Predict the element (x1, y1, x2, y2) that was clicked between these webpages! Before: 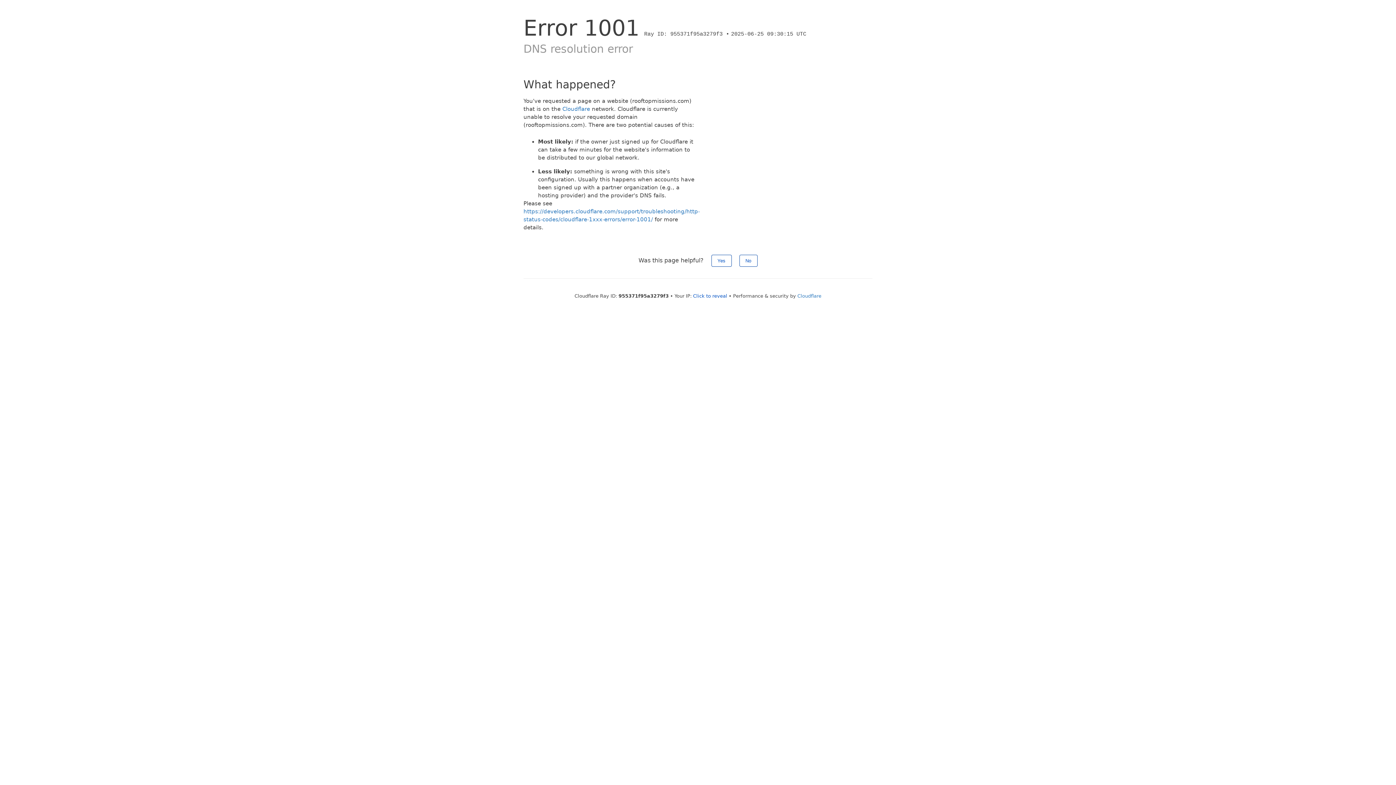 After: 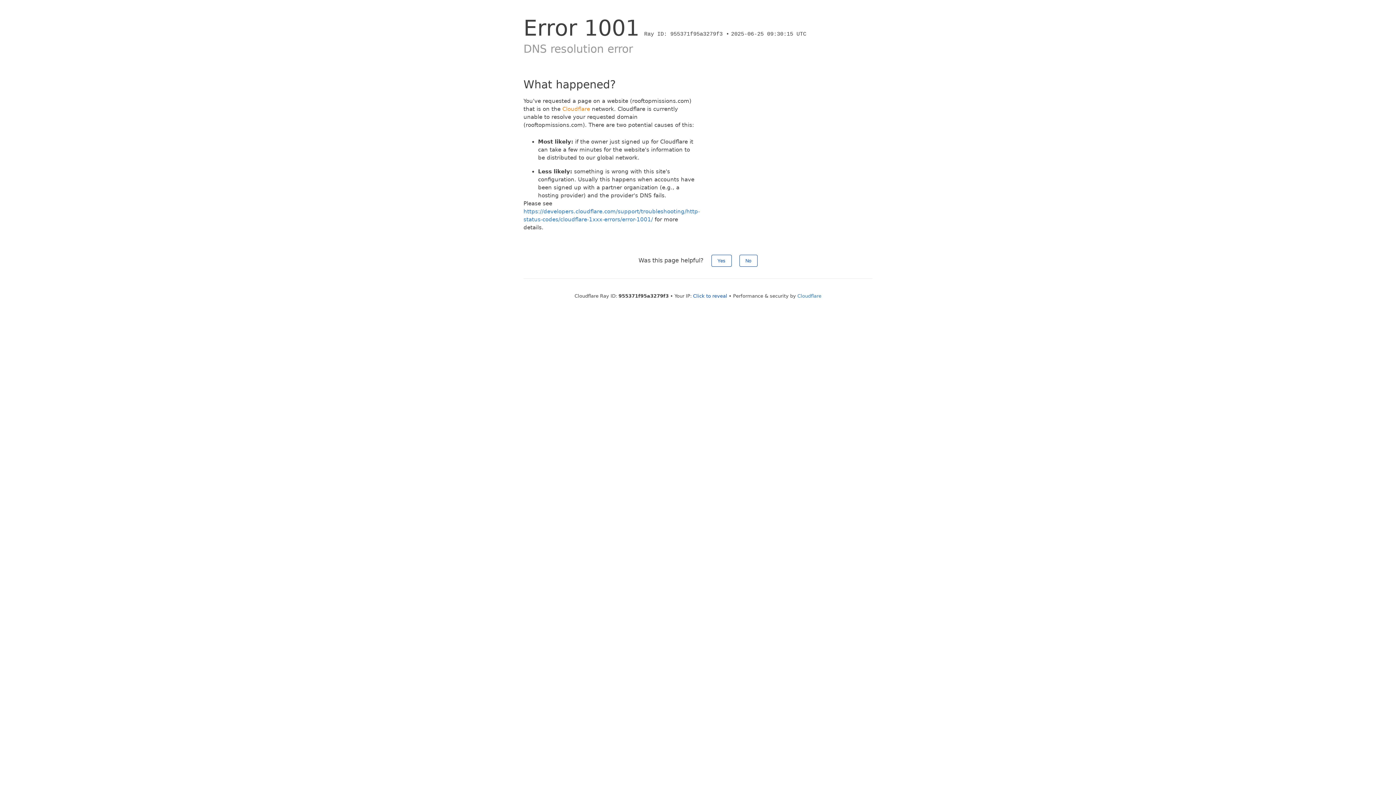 Action: bbox: (562, 105, 590, 112) label: Cloudflare